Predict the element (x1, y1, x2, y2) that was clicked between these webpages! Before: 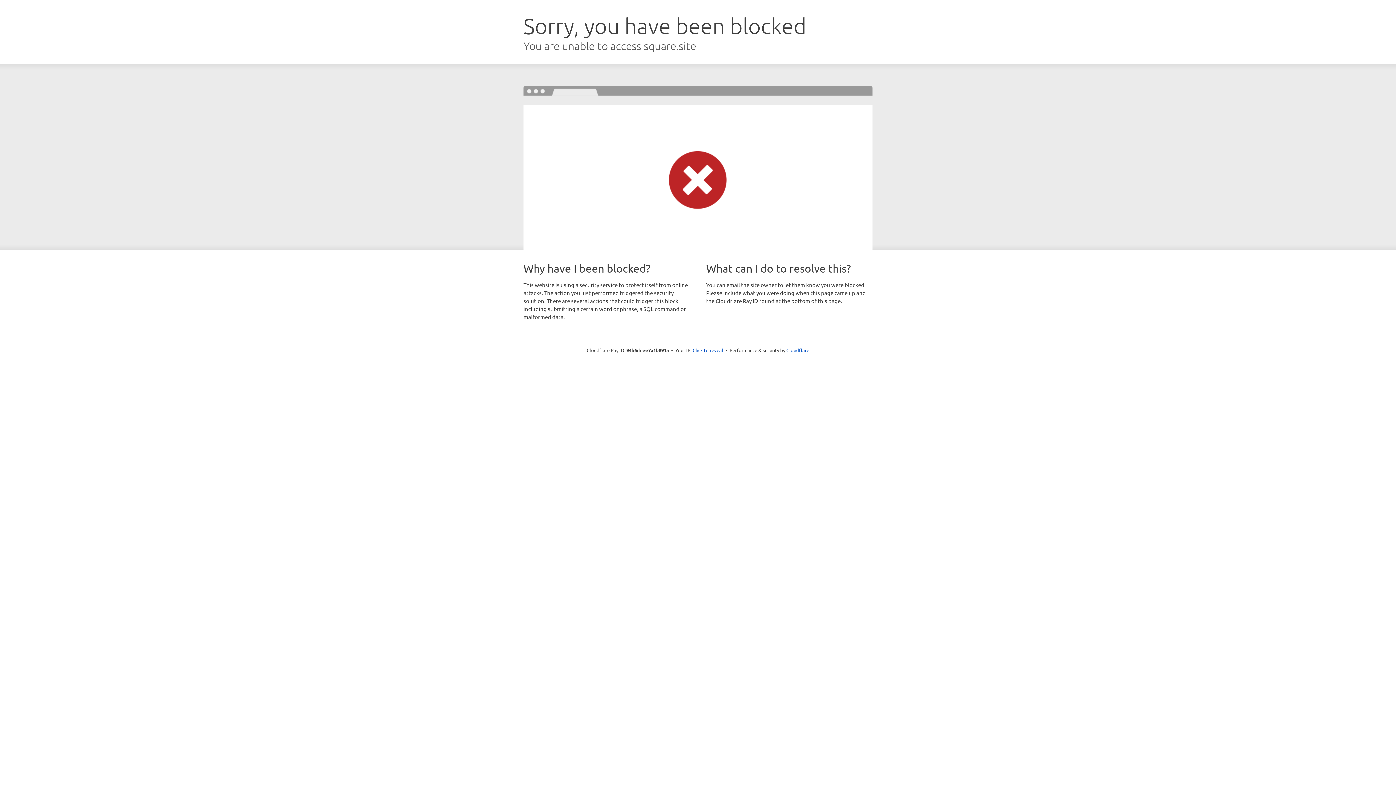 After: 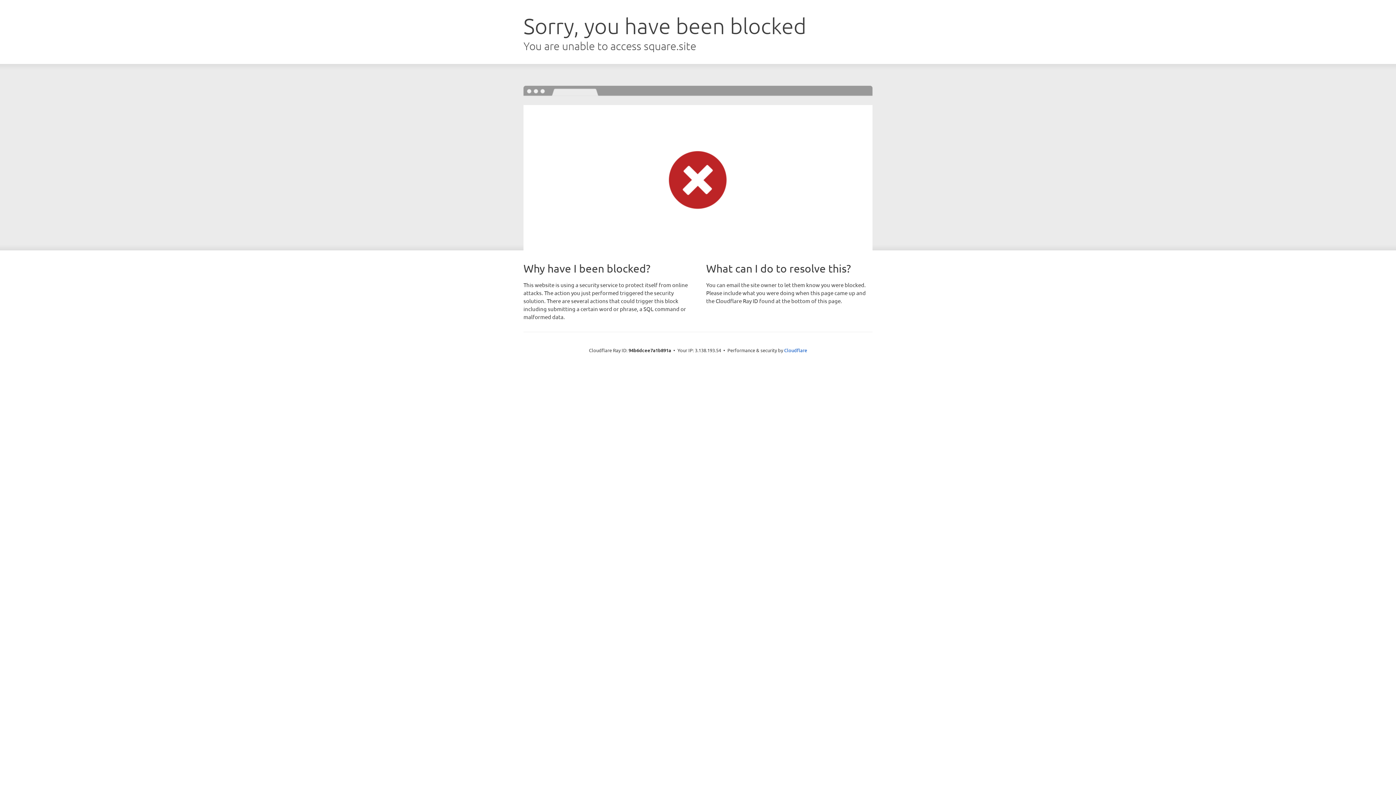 Action: bbox: (692, 346, 723, 353) label: Click to reveal